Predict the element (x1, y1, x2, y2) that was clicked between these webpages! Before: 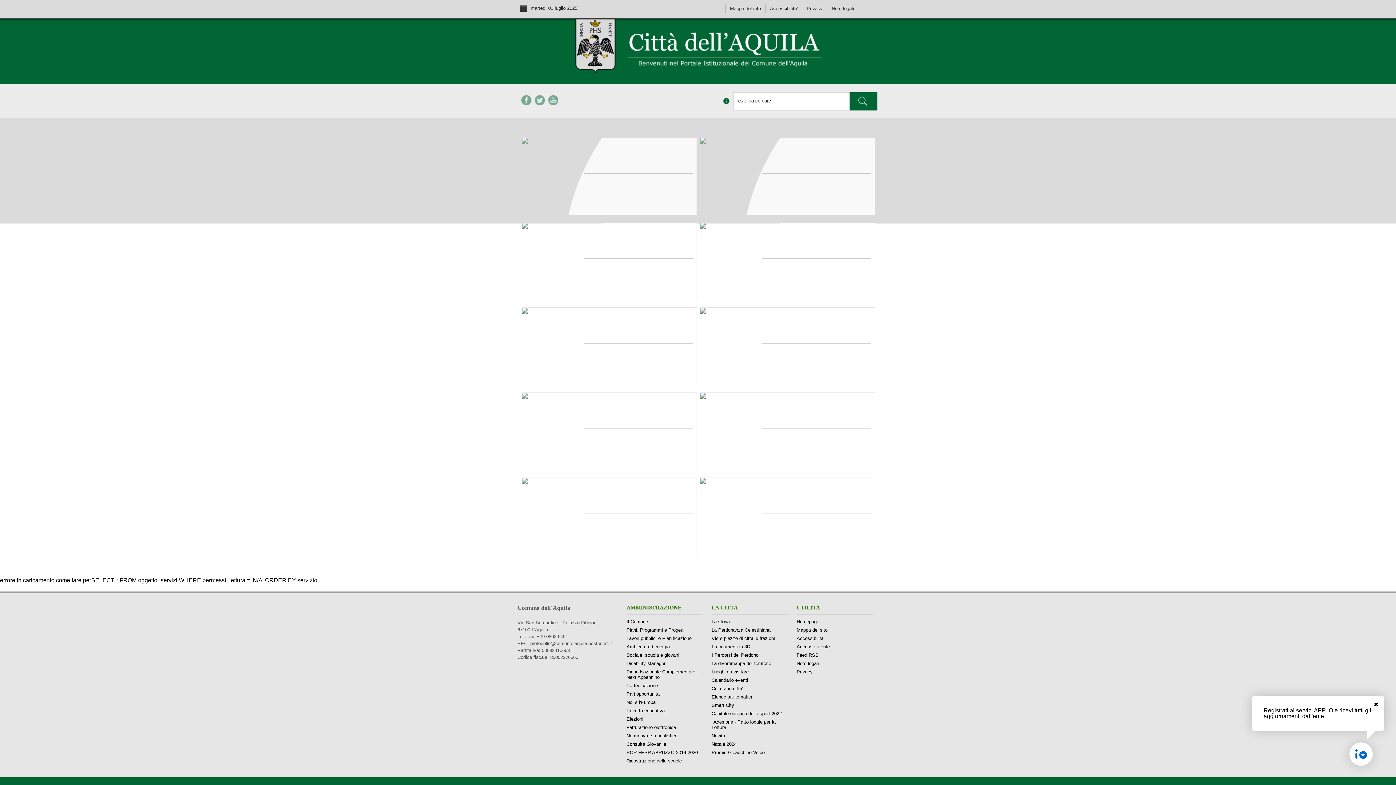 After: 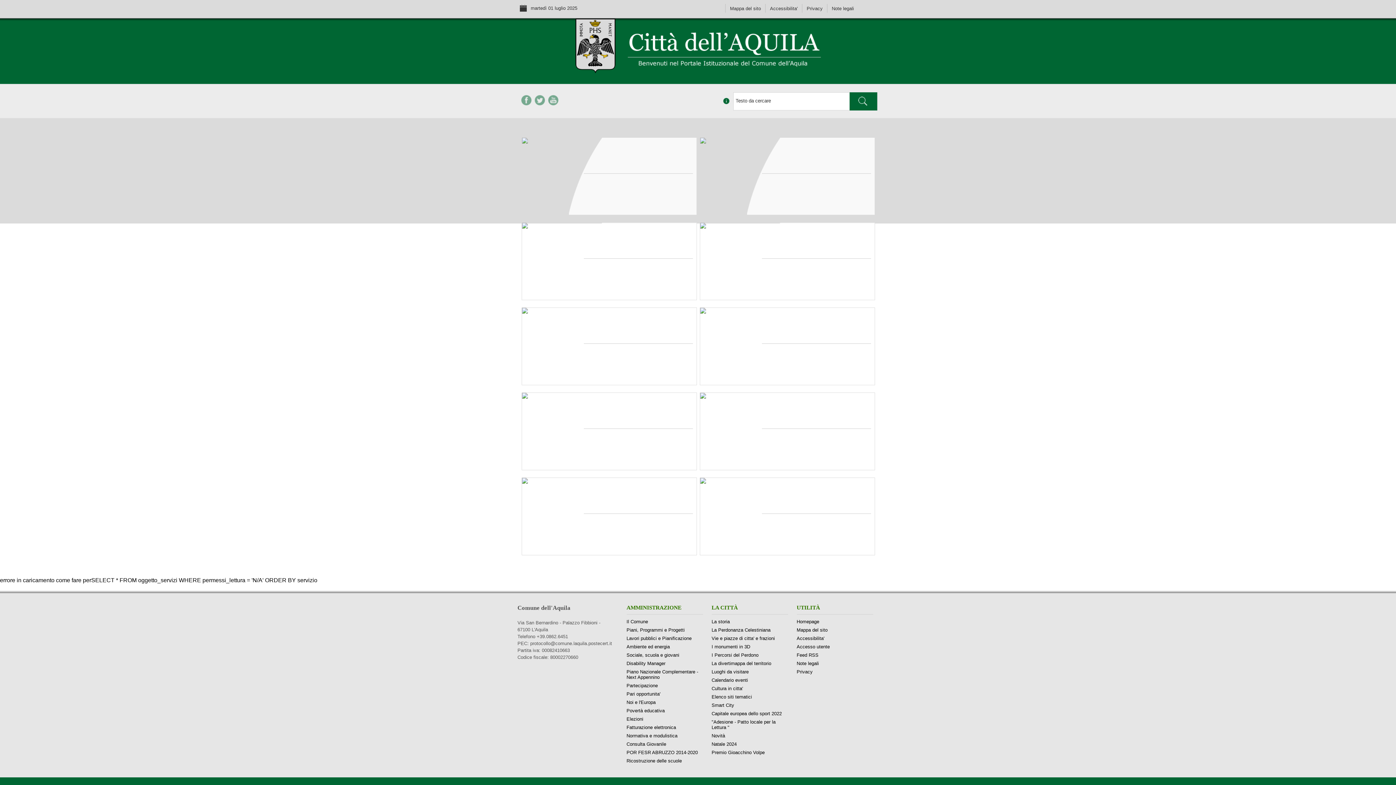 Action: label: ✖ bbox: (1374, 702, 1378, 708)